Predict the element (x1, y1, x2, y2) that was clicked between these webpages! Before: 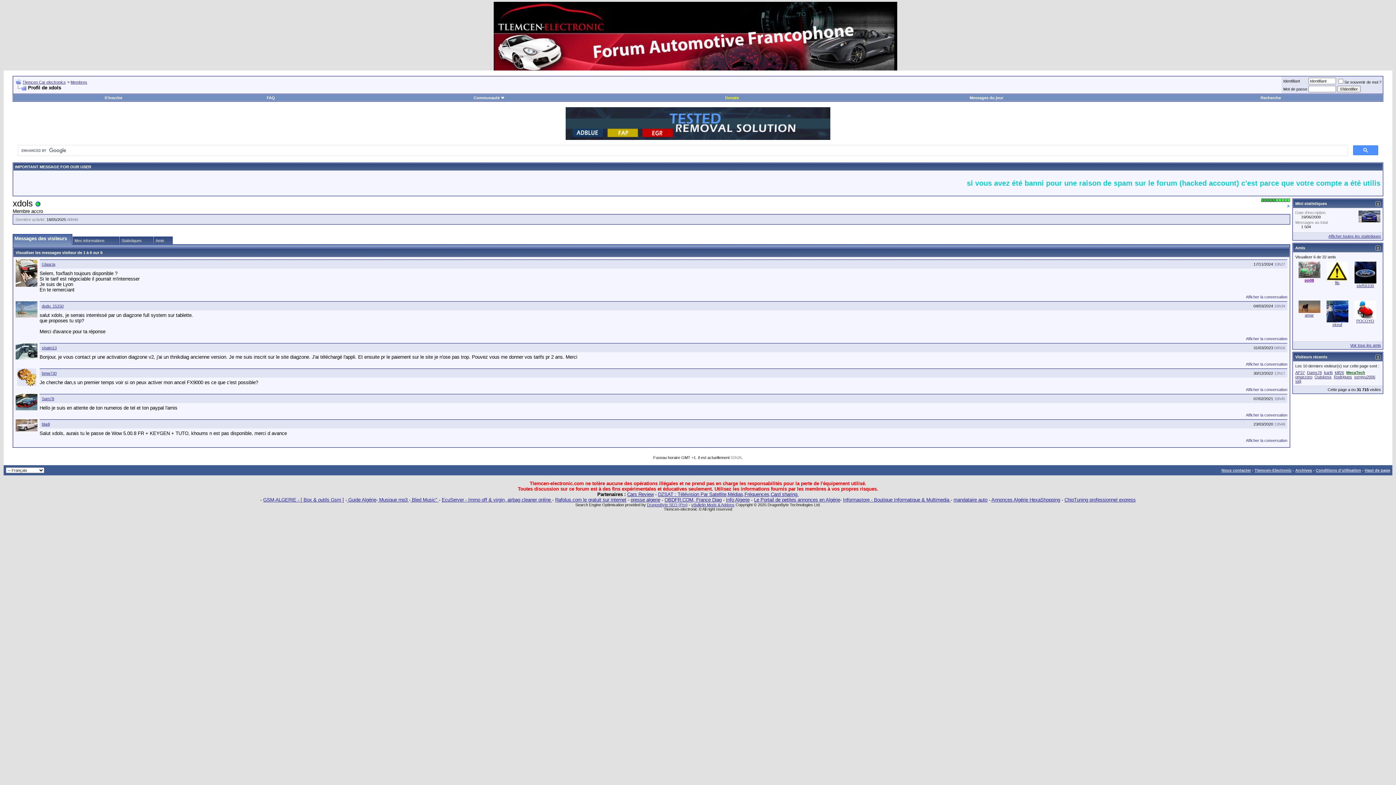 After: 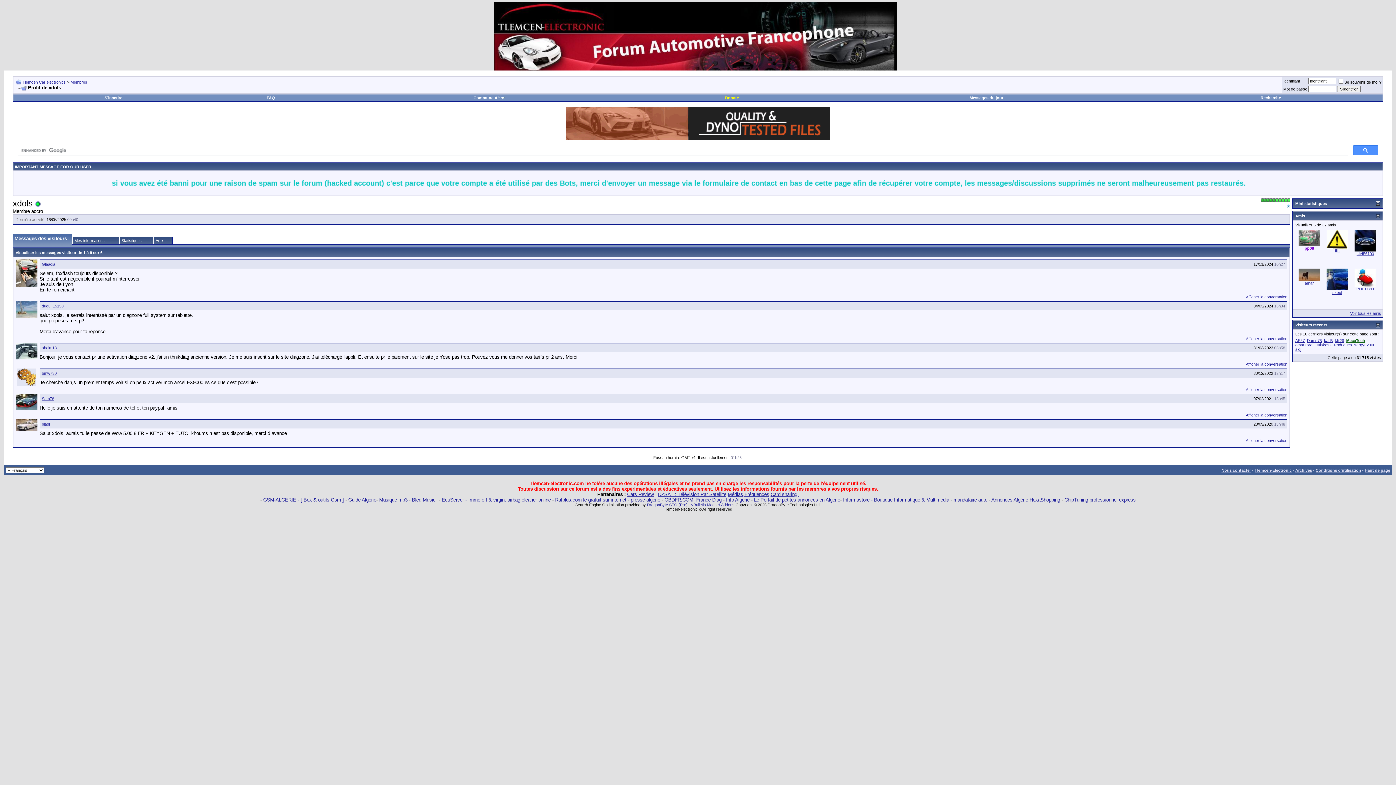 Action: bbox: (1376, 201, 1380, 206)